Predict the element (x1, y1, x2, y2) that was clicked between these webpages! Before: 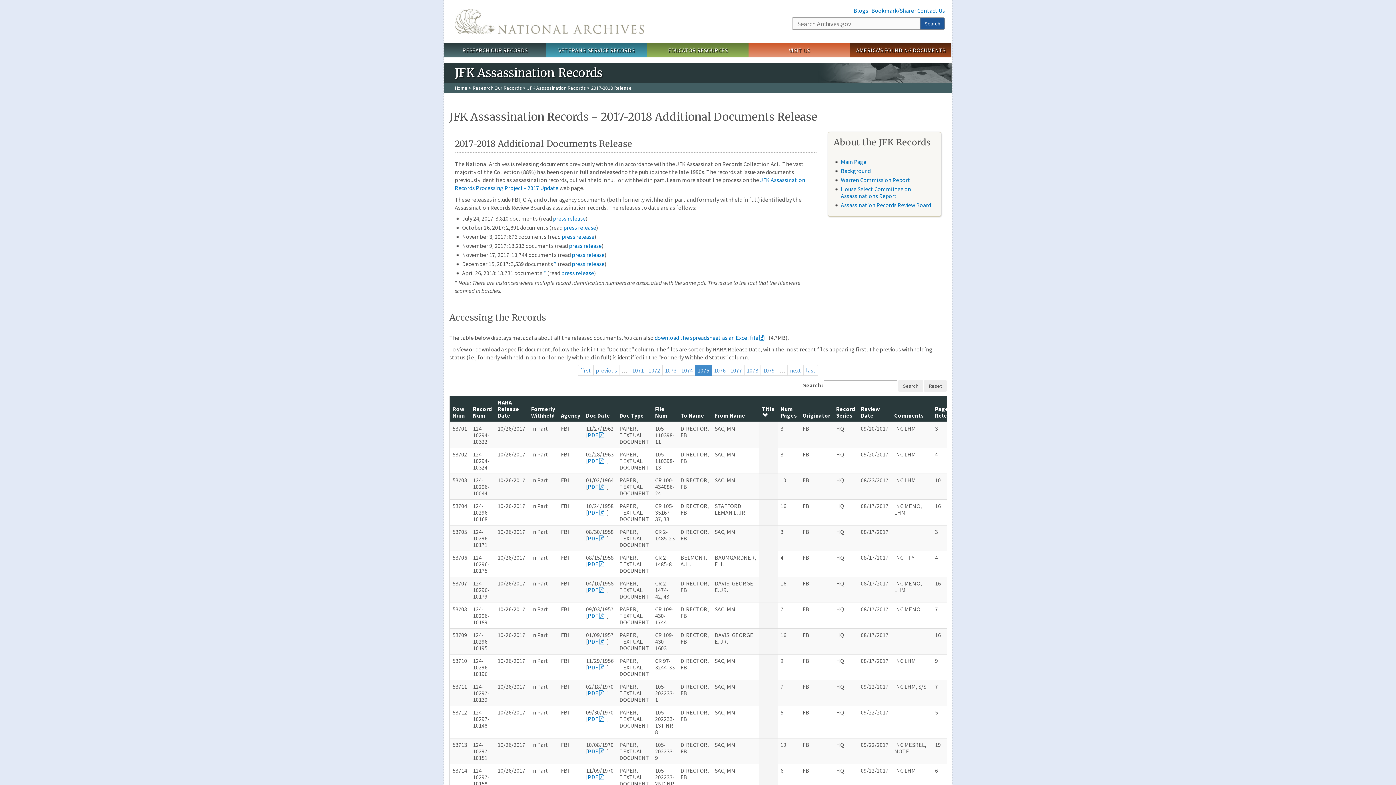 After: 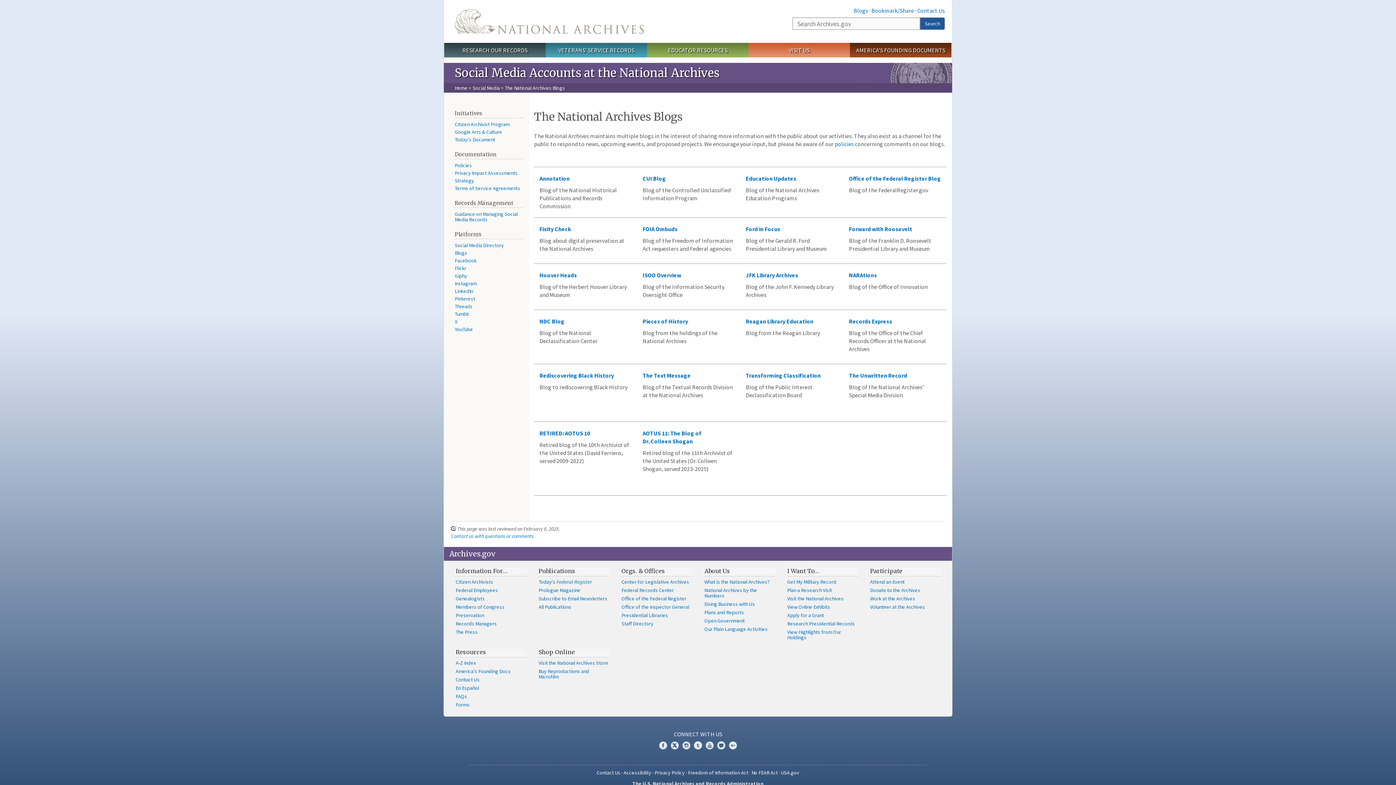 Action: label: Blogs bbox: (853, 6, 868, 14)